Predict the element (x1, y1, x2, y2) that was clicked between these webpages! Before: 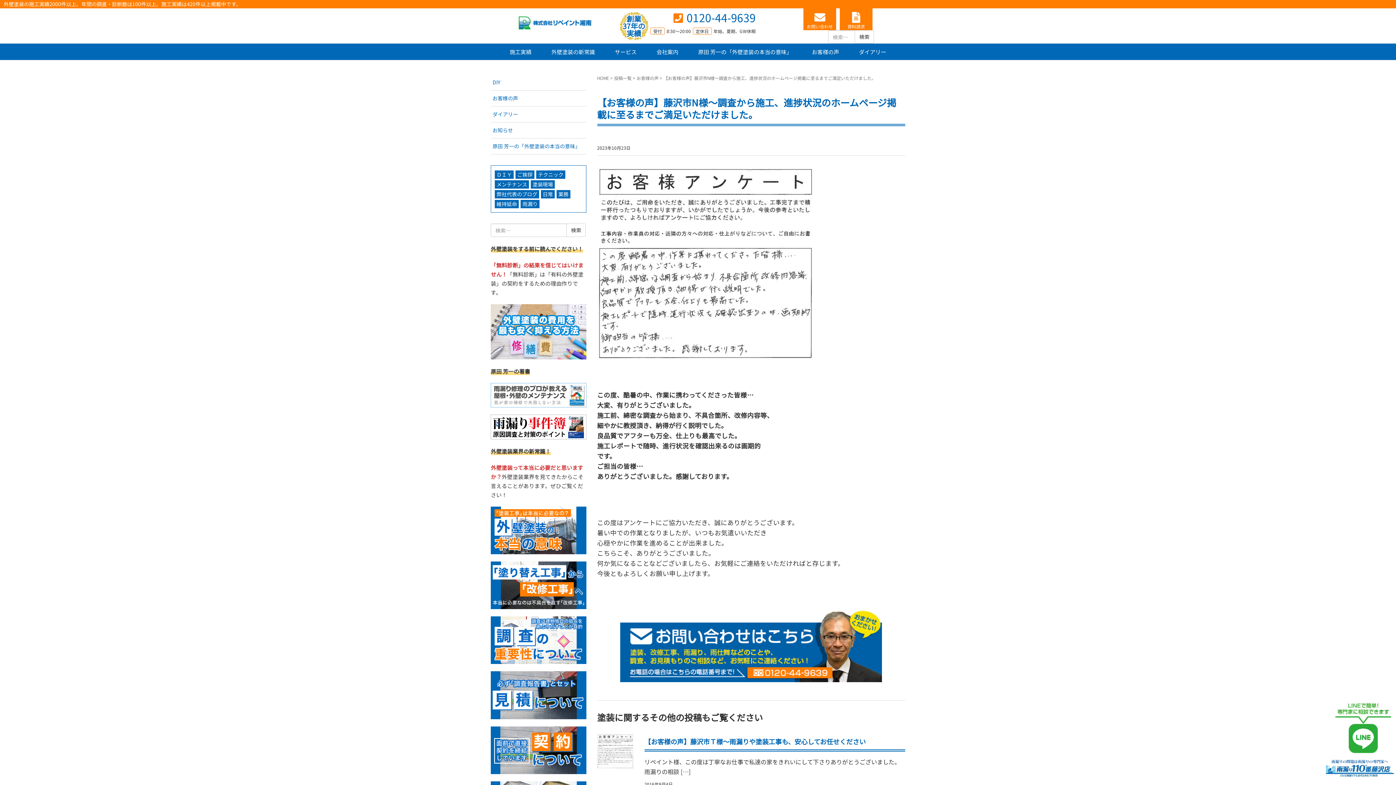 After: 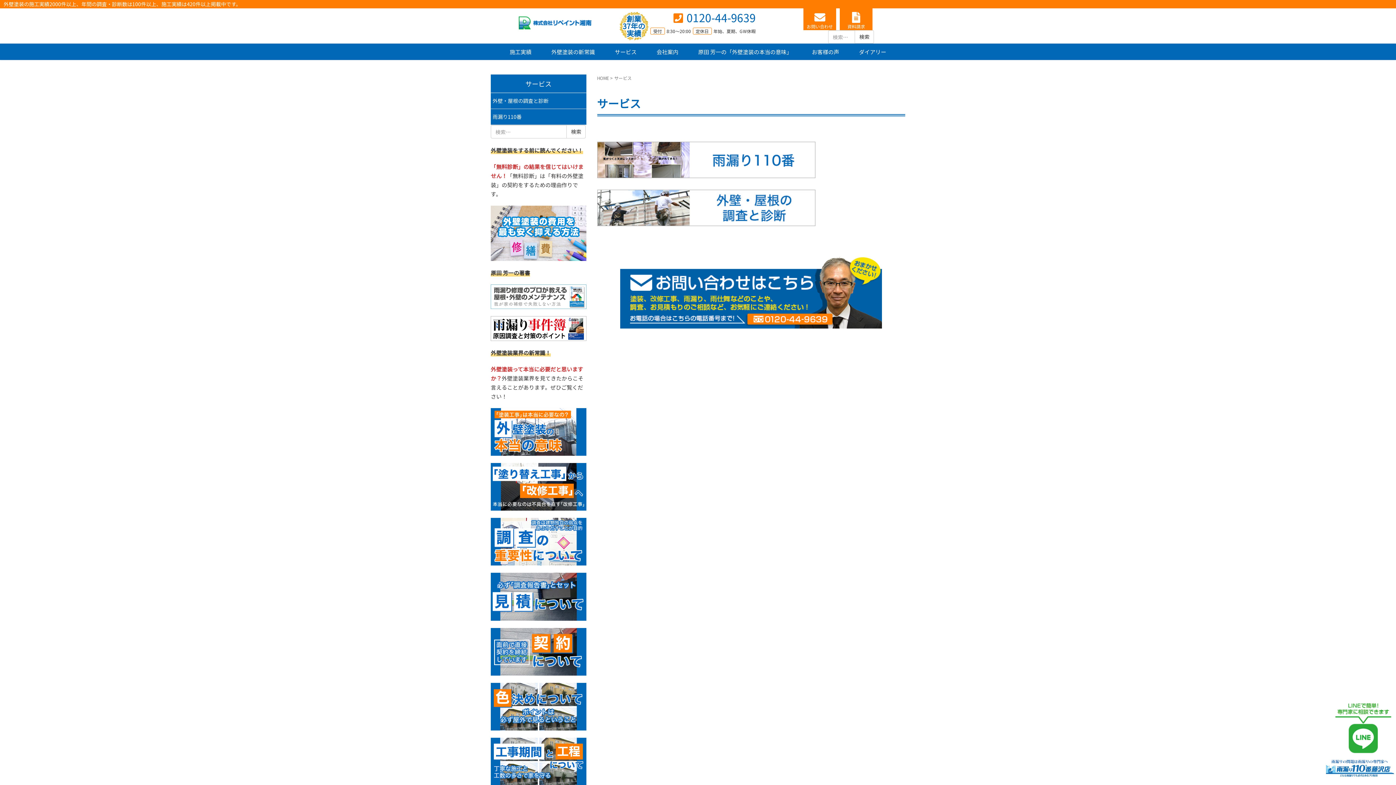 Action: label: サービス bbox: (609, 43, 642, 60)